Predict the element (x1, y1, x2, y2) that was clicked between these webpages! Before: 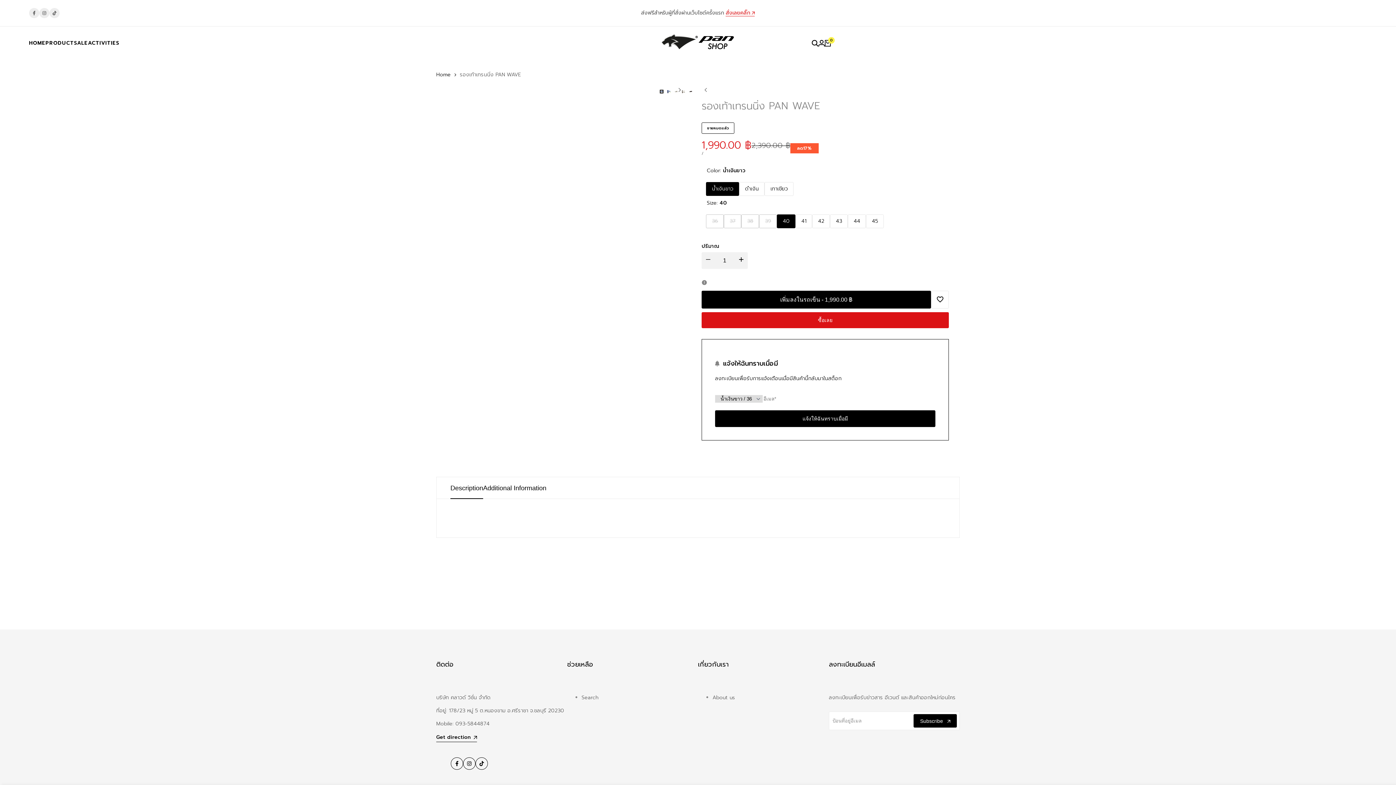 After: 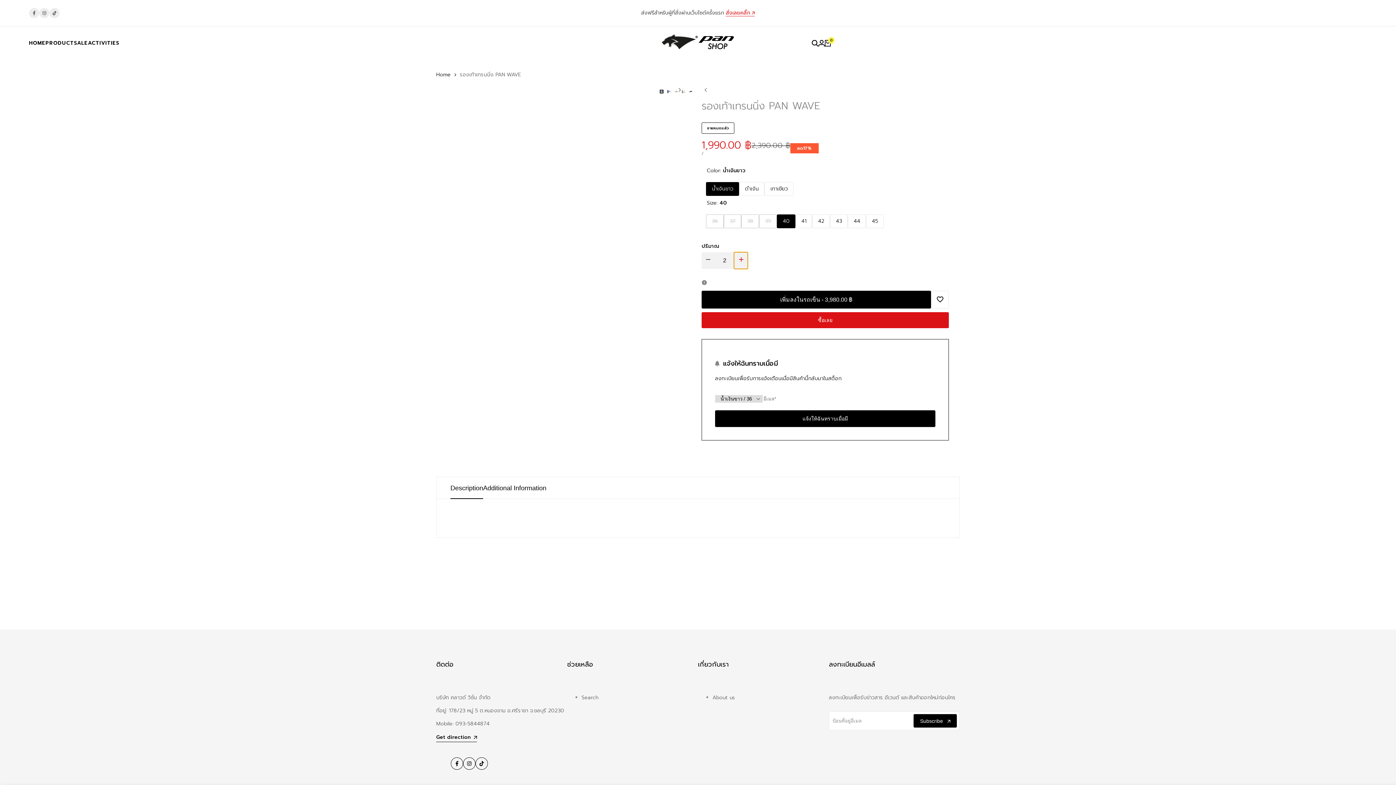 Action: label: I18n Error: Missing interpolation value "product" for "เพิ่มปริมาณสำหรับ {{ product }}" bbox: (734, 252, 747, 269)